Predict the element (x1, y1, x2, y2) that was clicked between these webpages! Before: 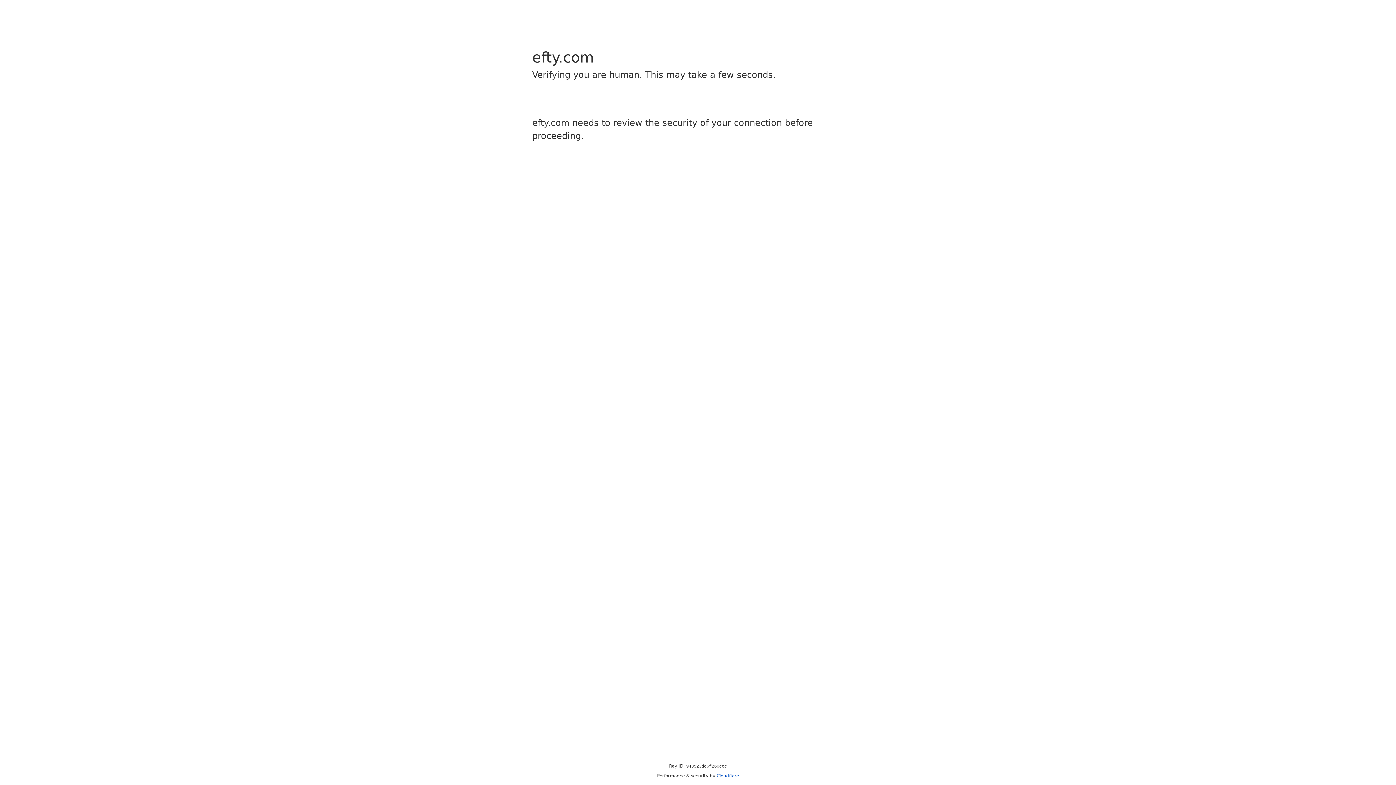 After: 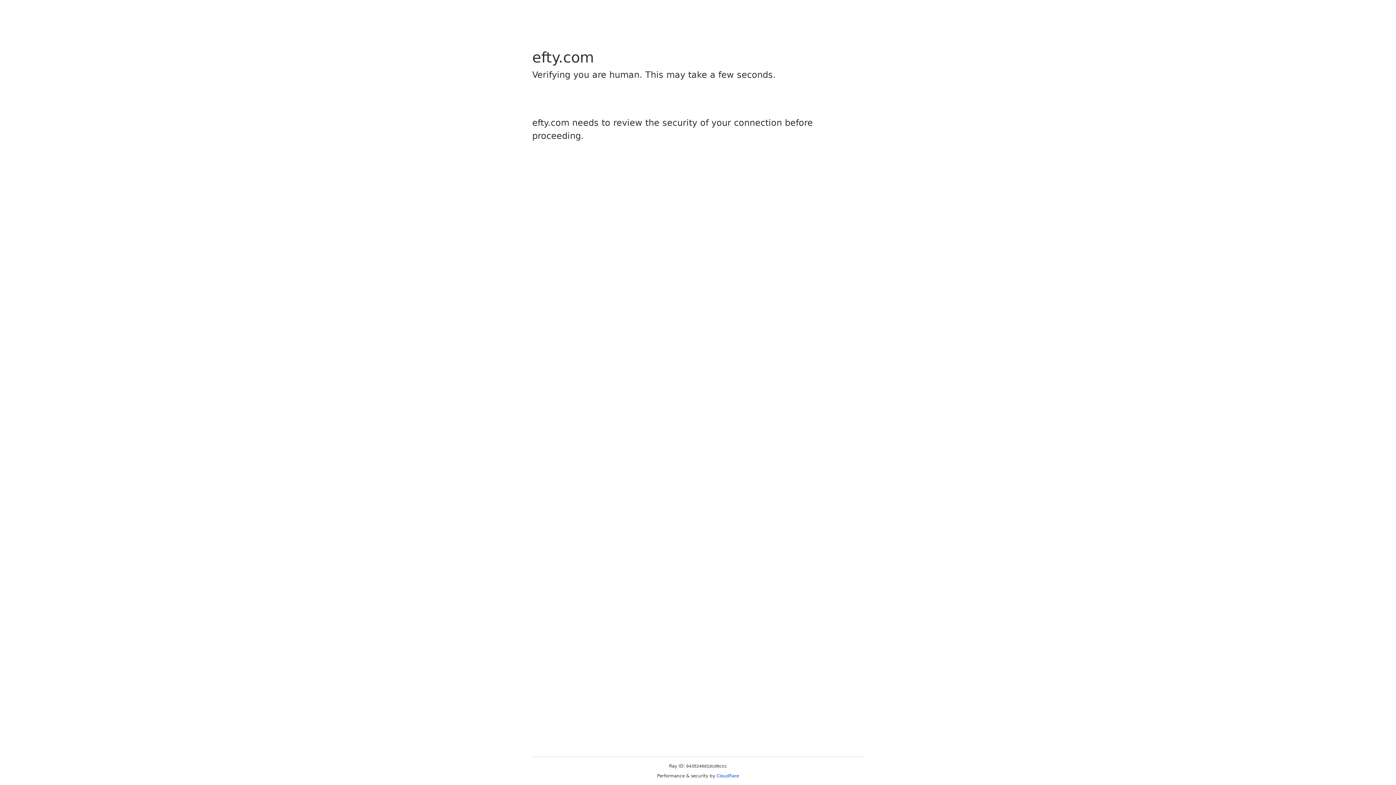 Action: label: Cloudflare bbox: (716, 773, 739, 778)